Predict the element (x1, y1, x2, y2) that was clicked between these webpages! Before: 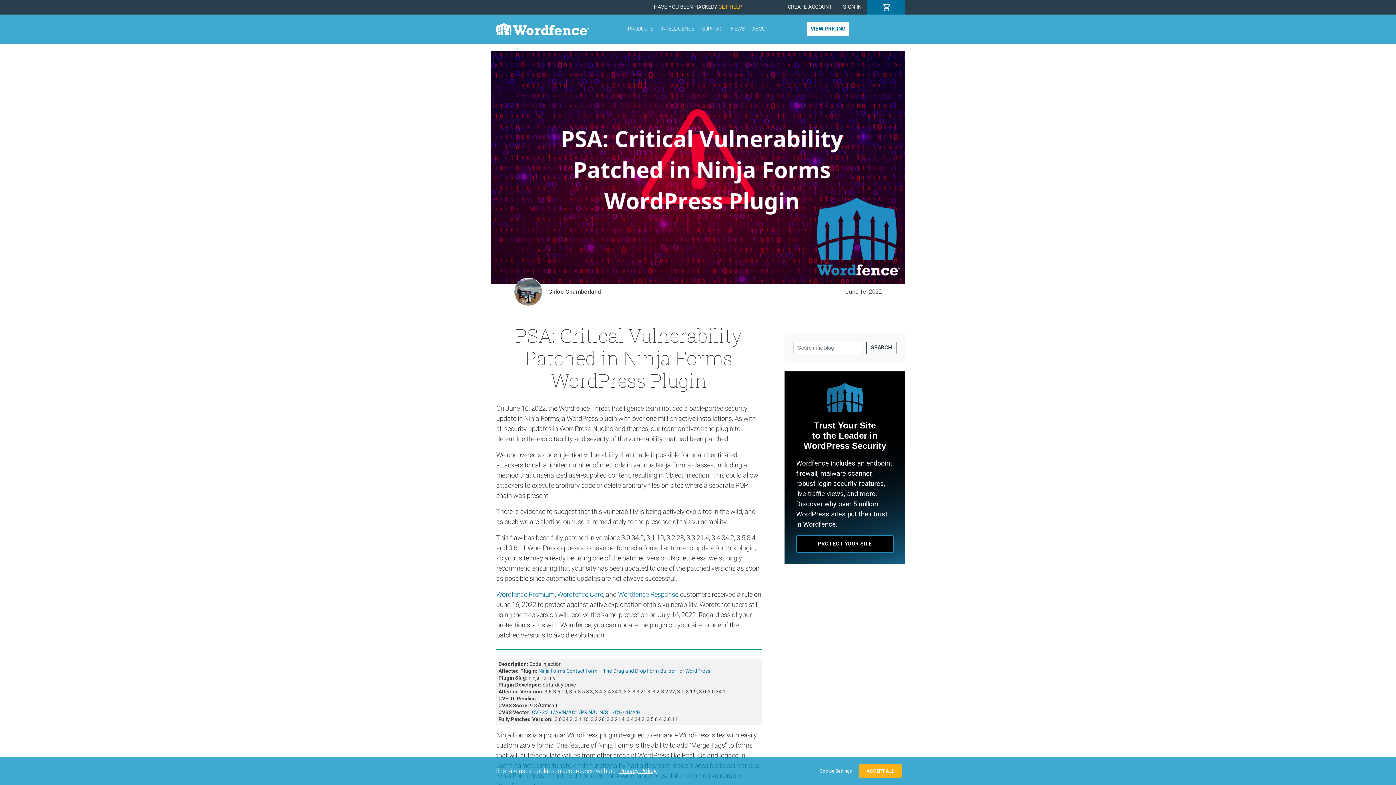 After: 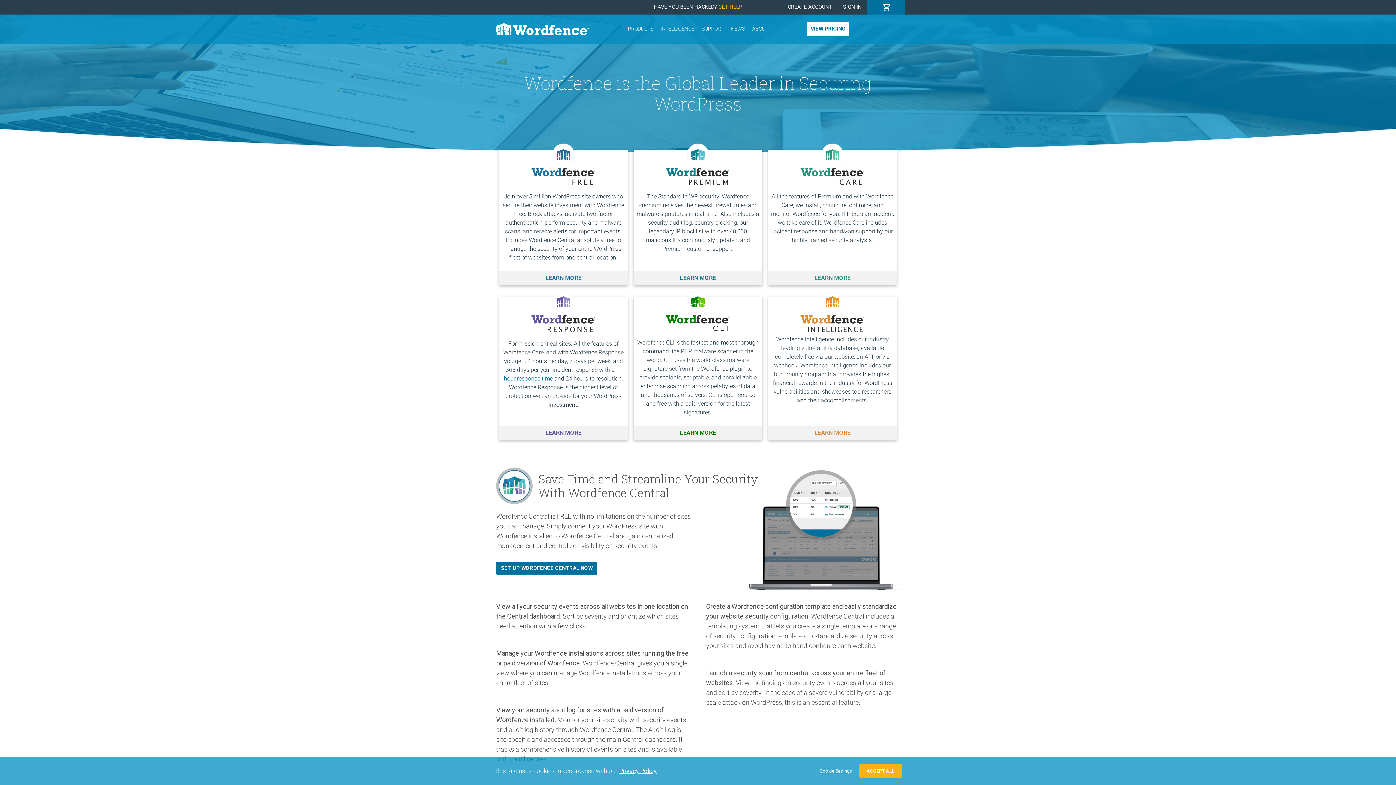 Action: label: PRODUCTS bbox: (624, 14, 657, 43)